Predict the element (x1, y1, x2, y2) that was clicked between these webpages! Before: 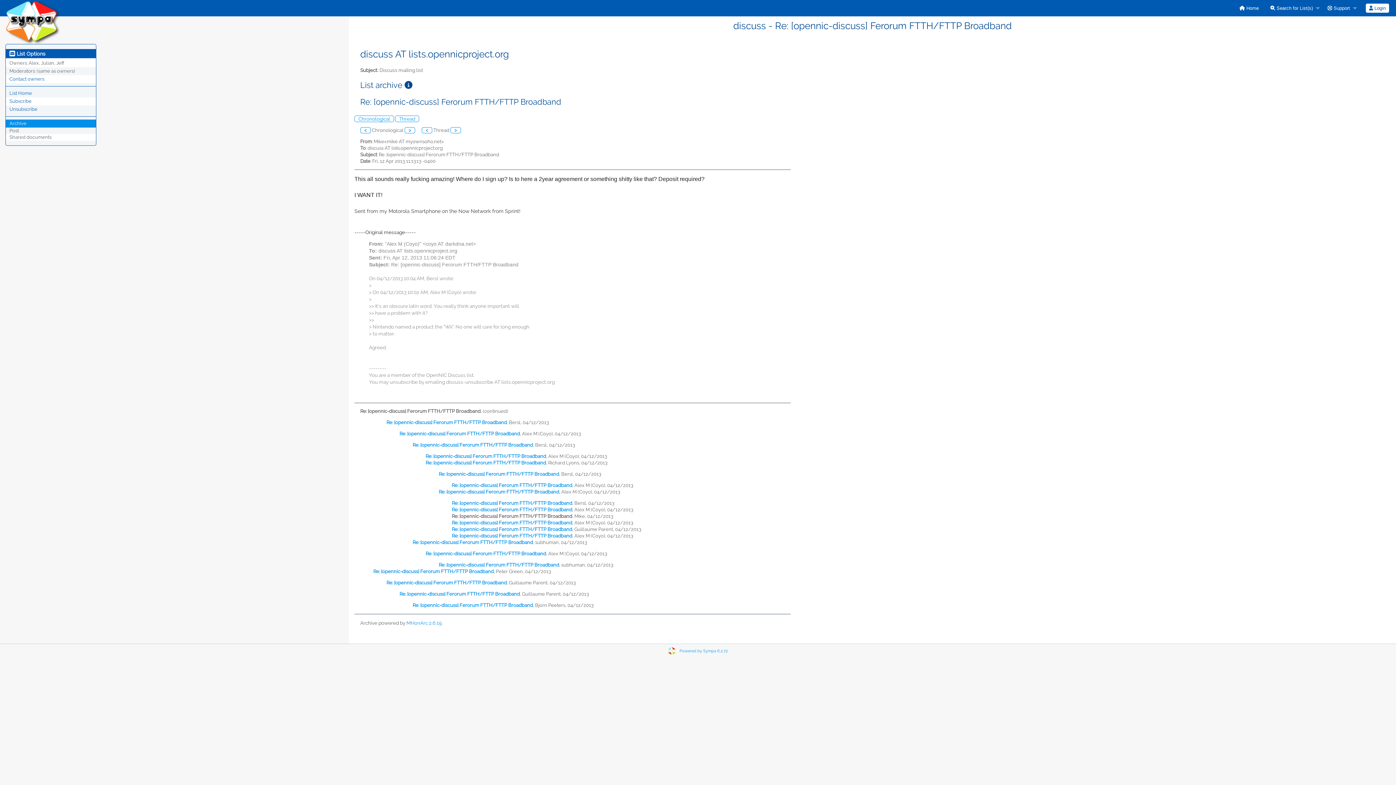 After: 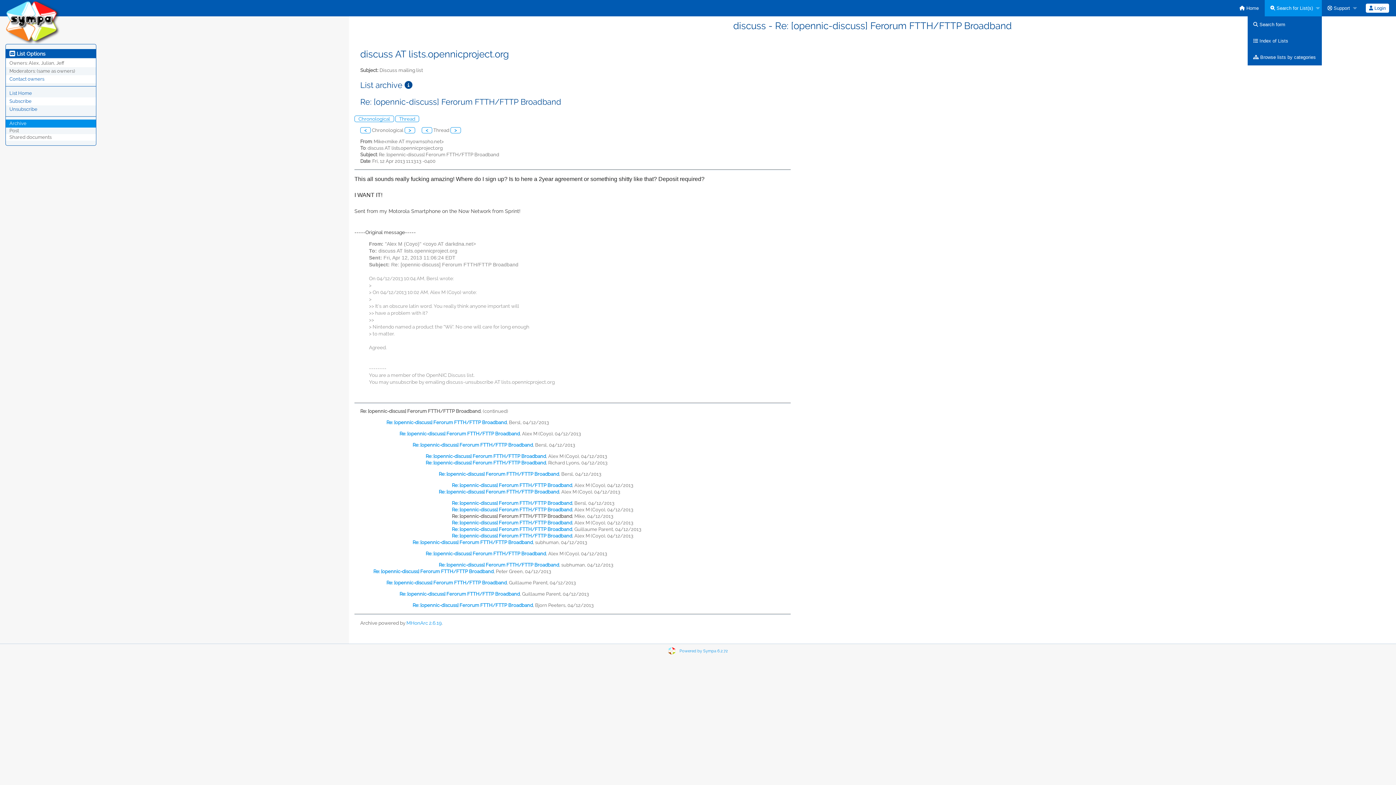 Action: bbox: (1264, 0, 1322, 16) label:  Search for List(s)